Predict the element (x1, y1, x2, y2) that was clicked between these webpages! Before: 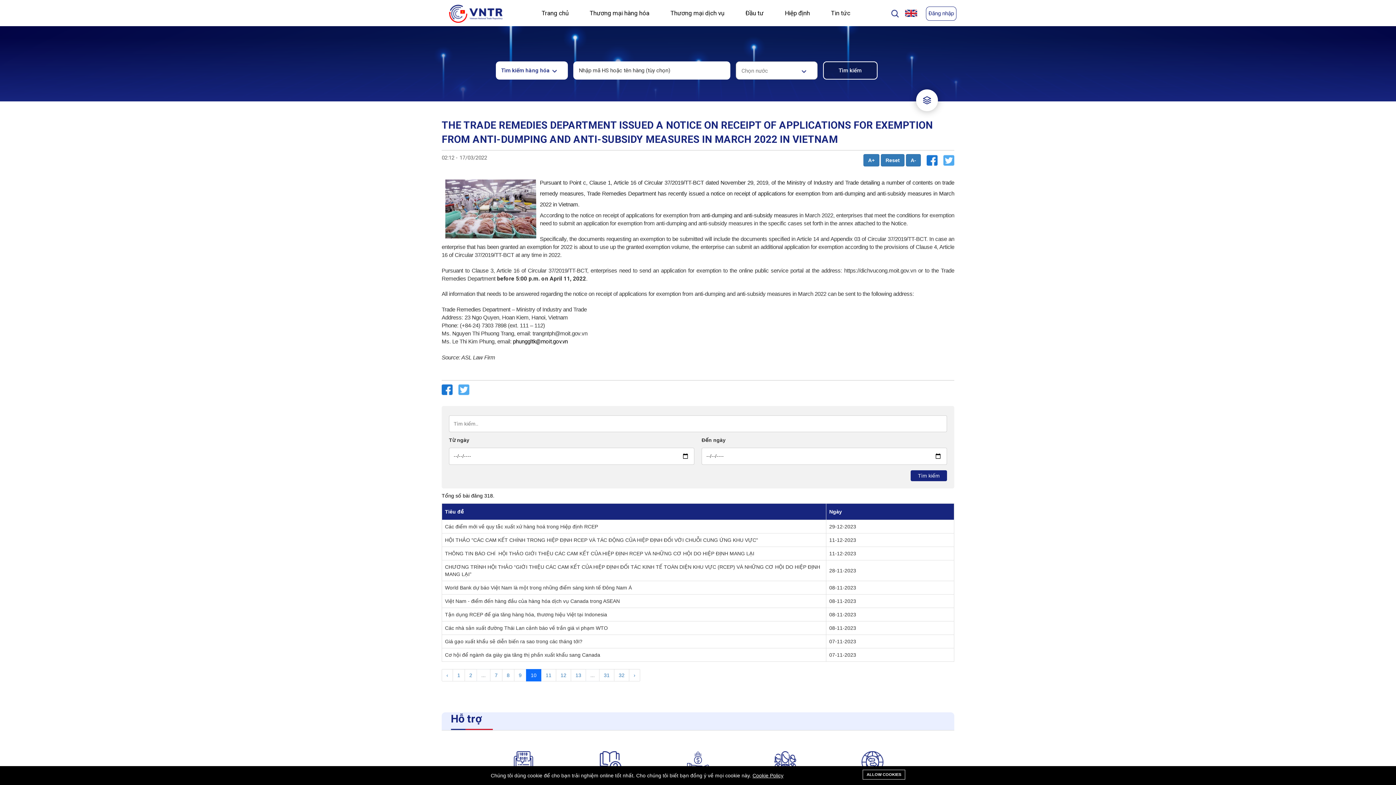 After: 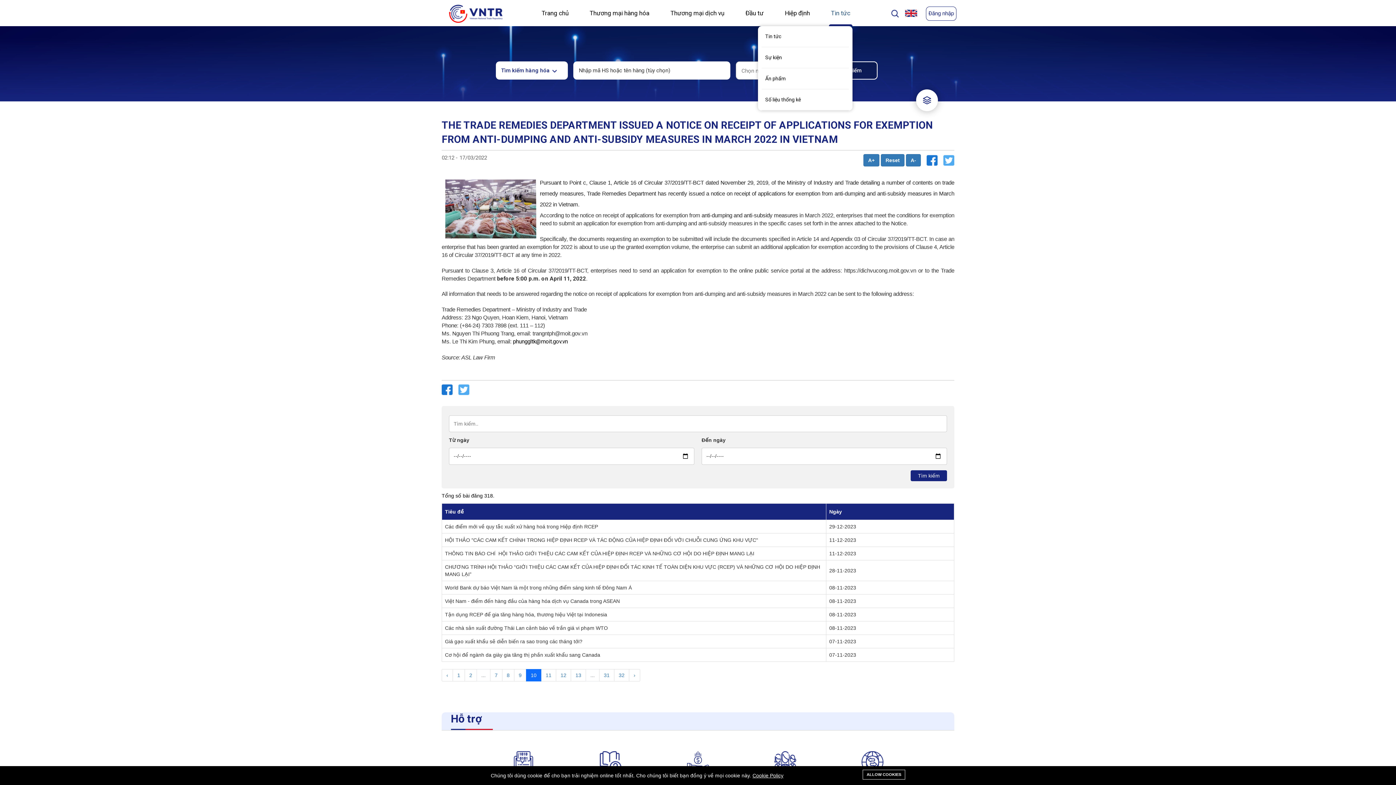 Action: label: Tin tức bbox: (829, 0, 852, 26)